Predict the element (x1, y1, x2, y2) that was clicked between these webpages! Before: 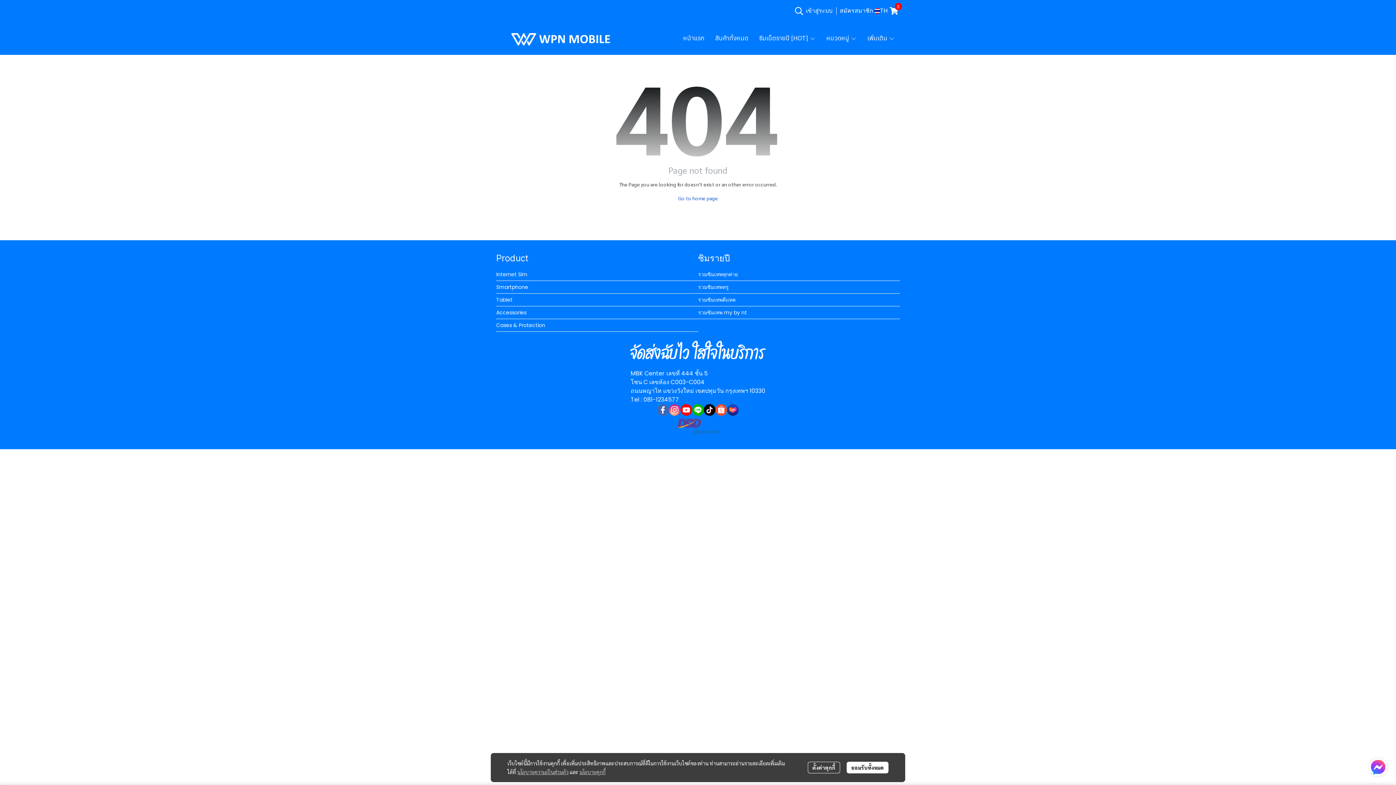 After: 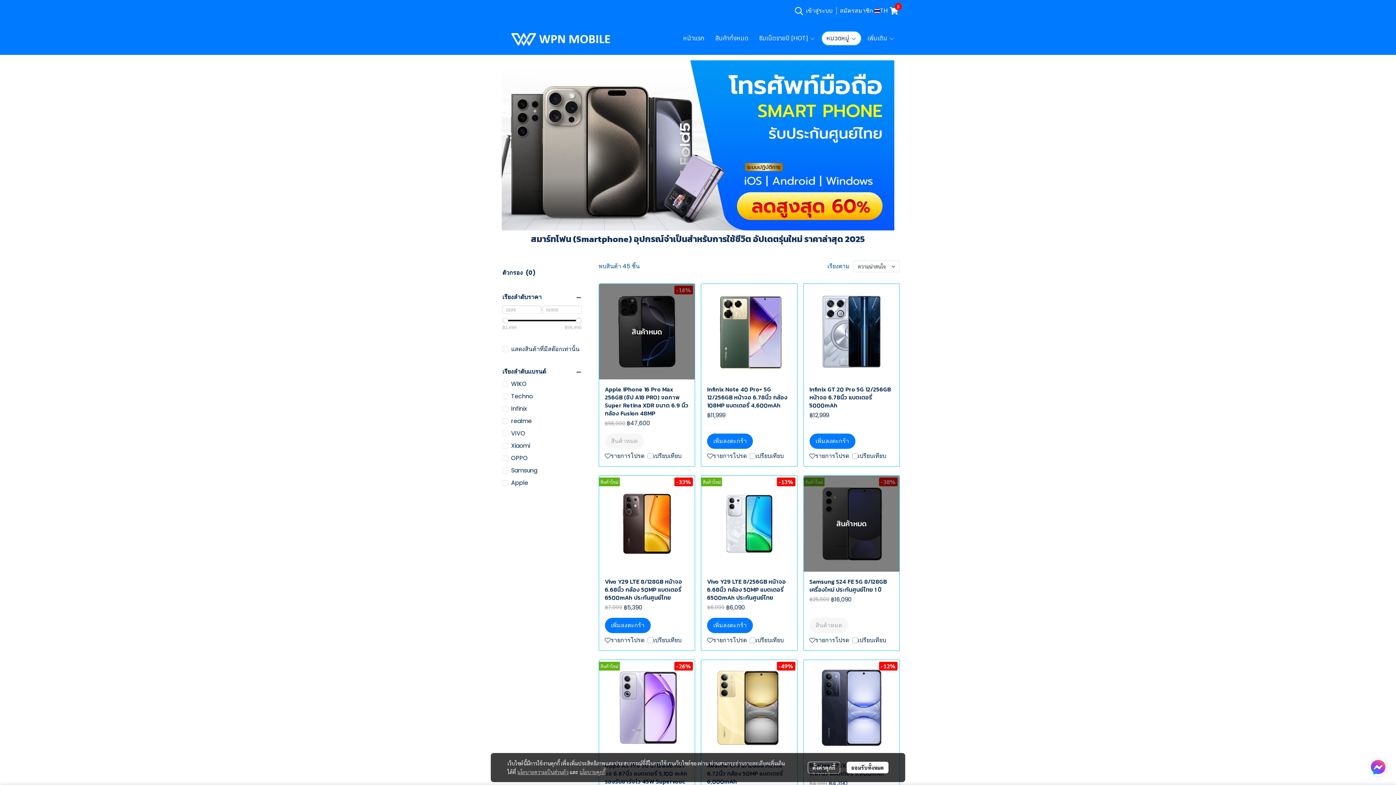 Action: label: Smartphone bbox: (496, 283, 528, 290)